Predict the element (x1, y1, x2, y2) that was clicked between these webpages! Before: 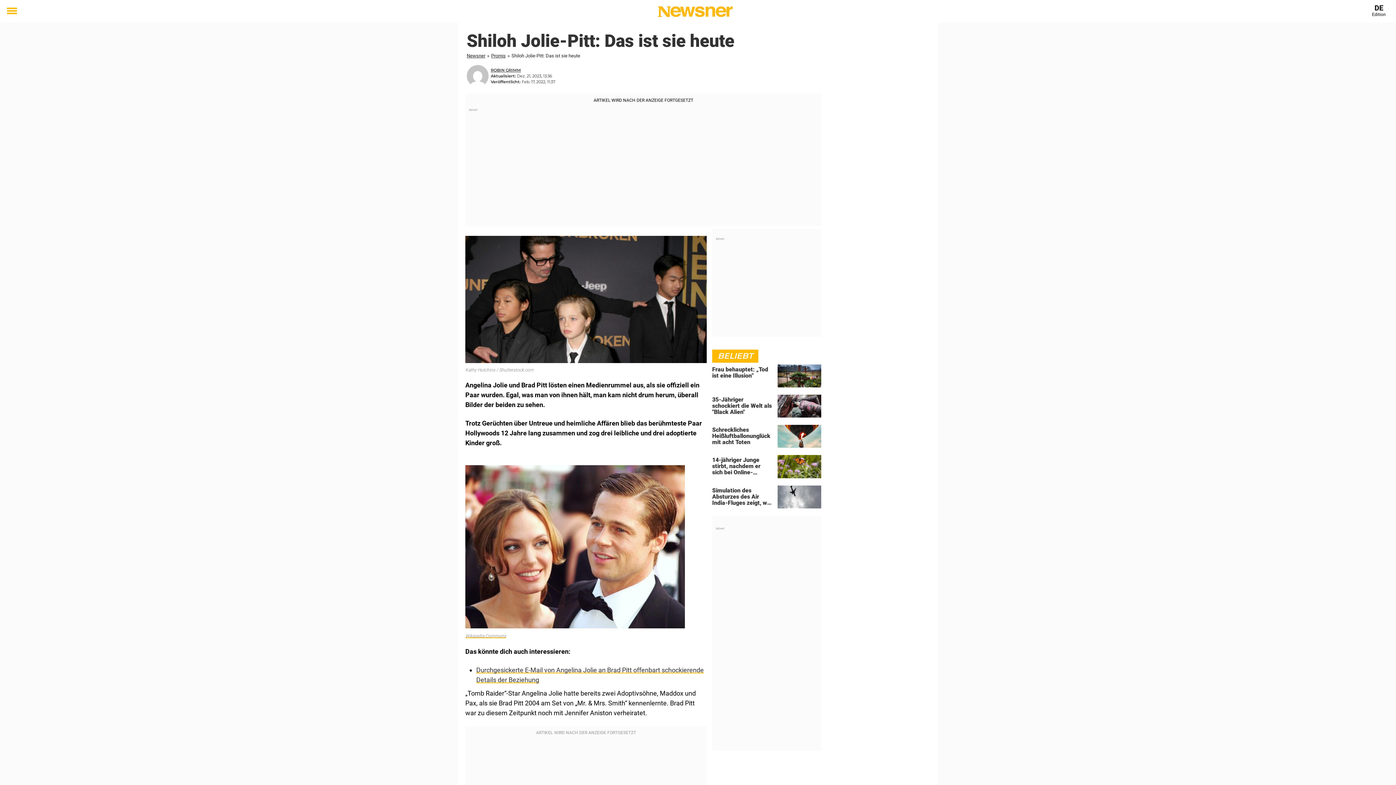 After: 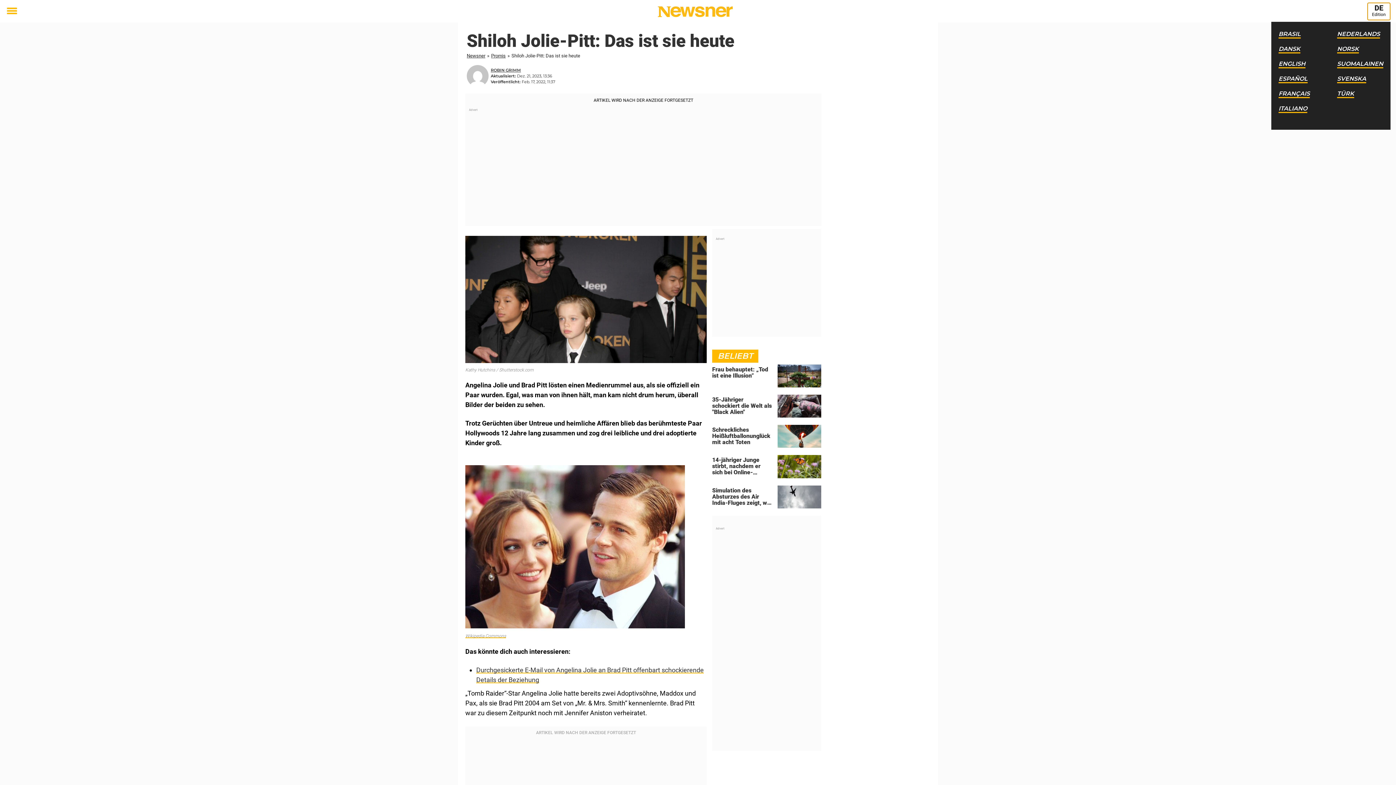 Action: bbox: (1367, 2, 1390, 20) label: DE
Edition